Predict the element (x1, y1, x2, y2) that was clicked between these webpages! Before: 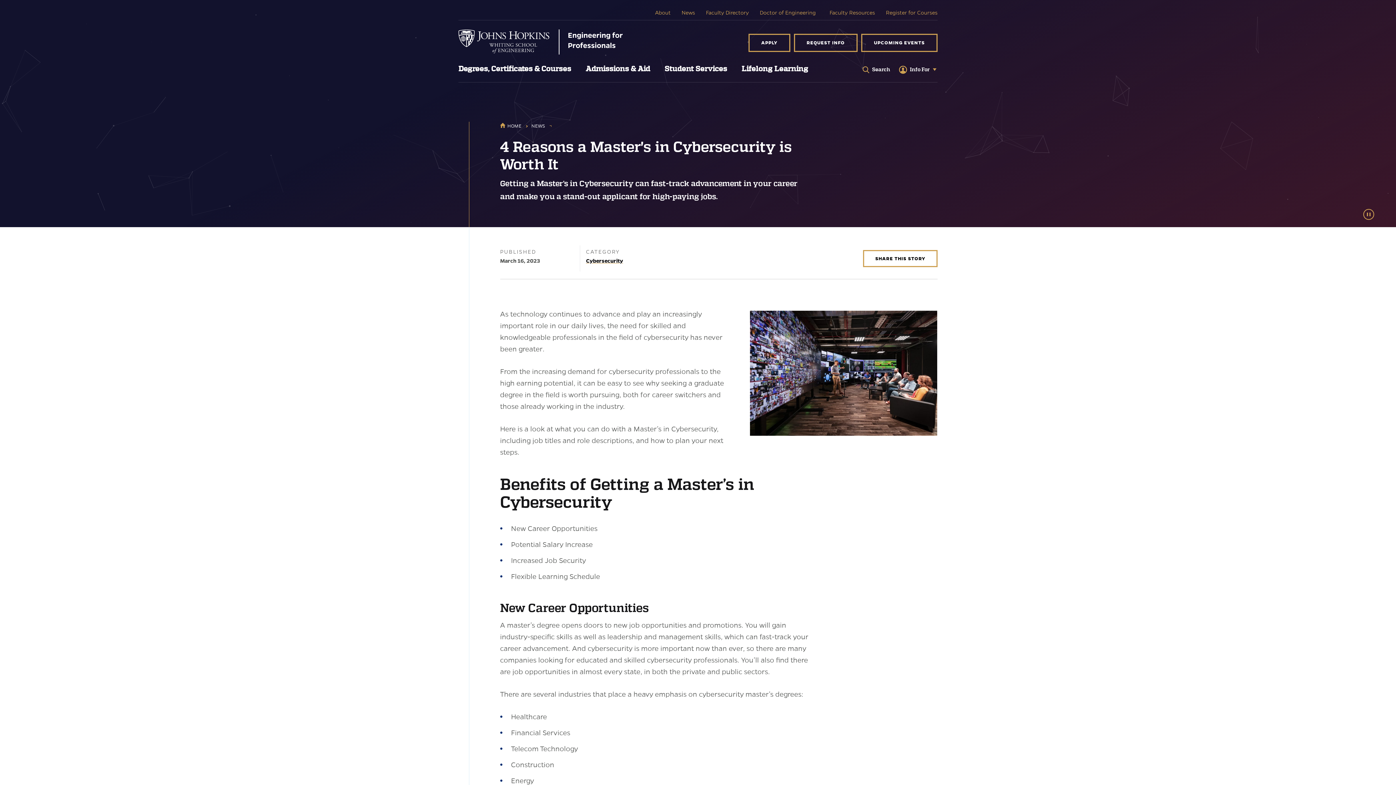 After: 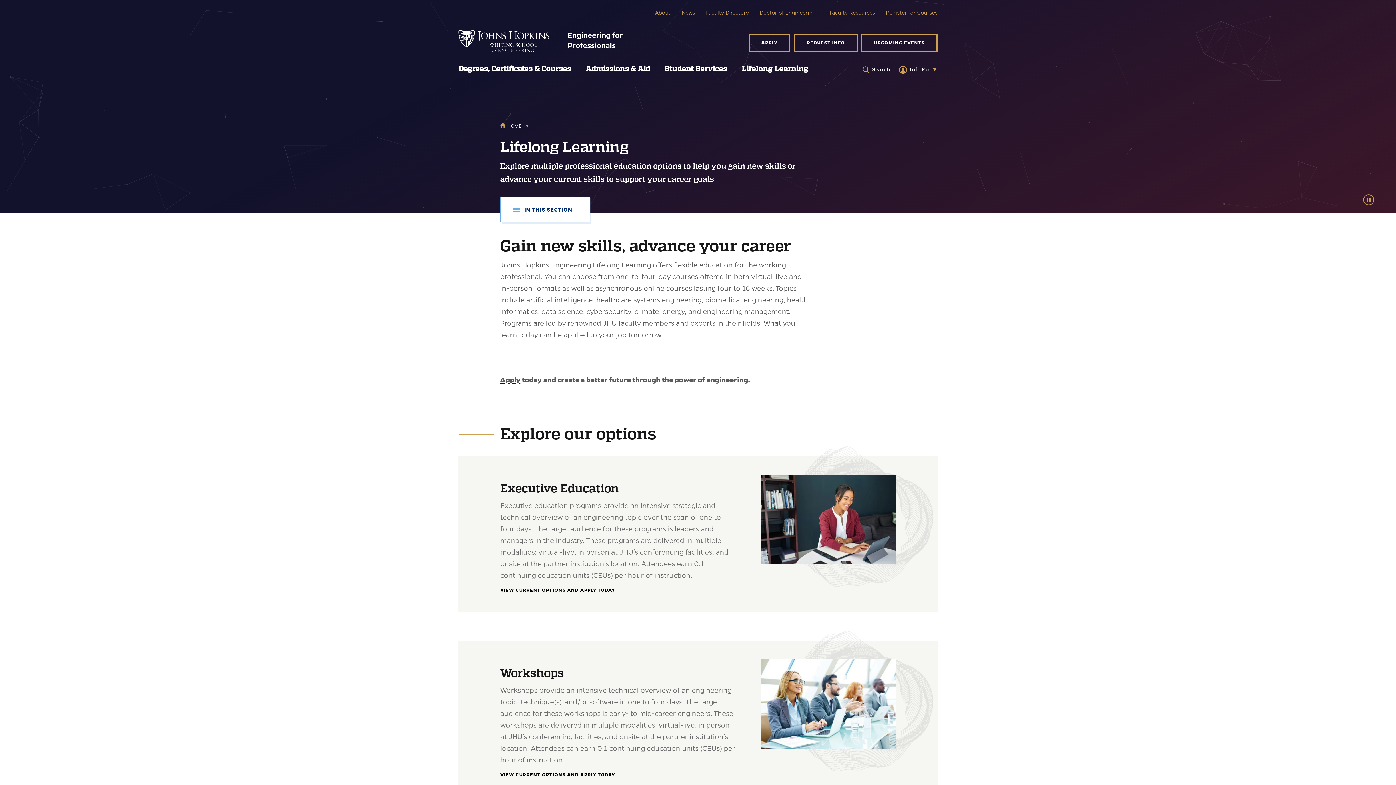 Action: bbox: (734, 58, 815, 85) label: Lifelong Learning